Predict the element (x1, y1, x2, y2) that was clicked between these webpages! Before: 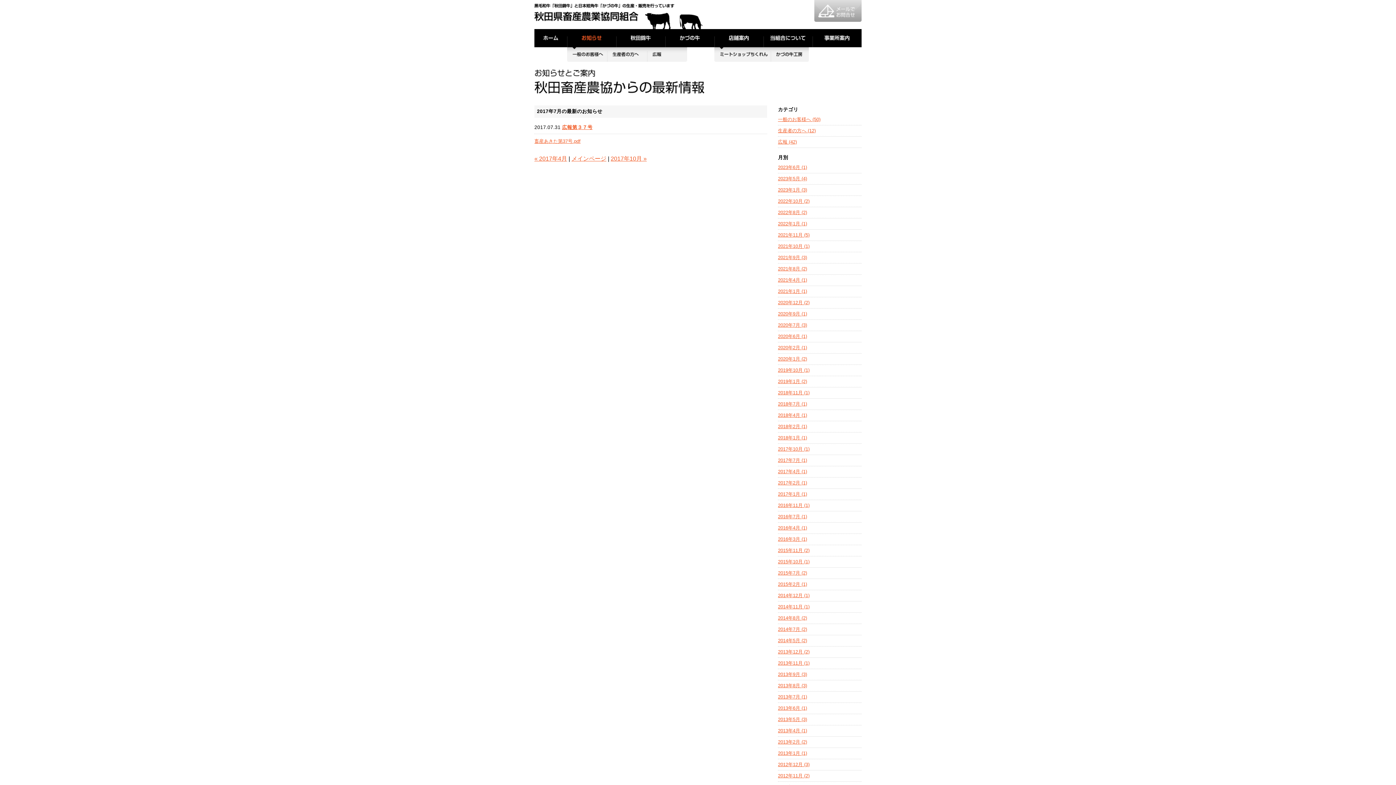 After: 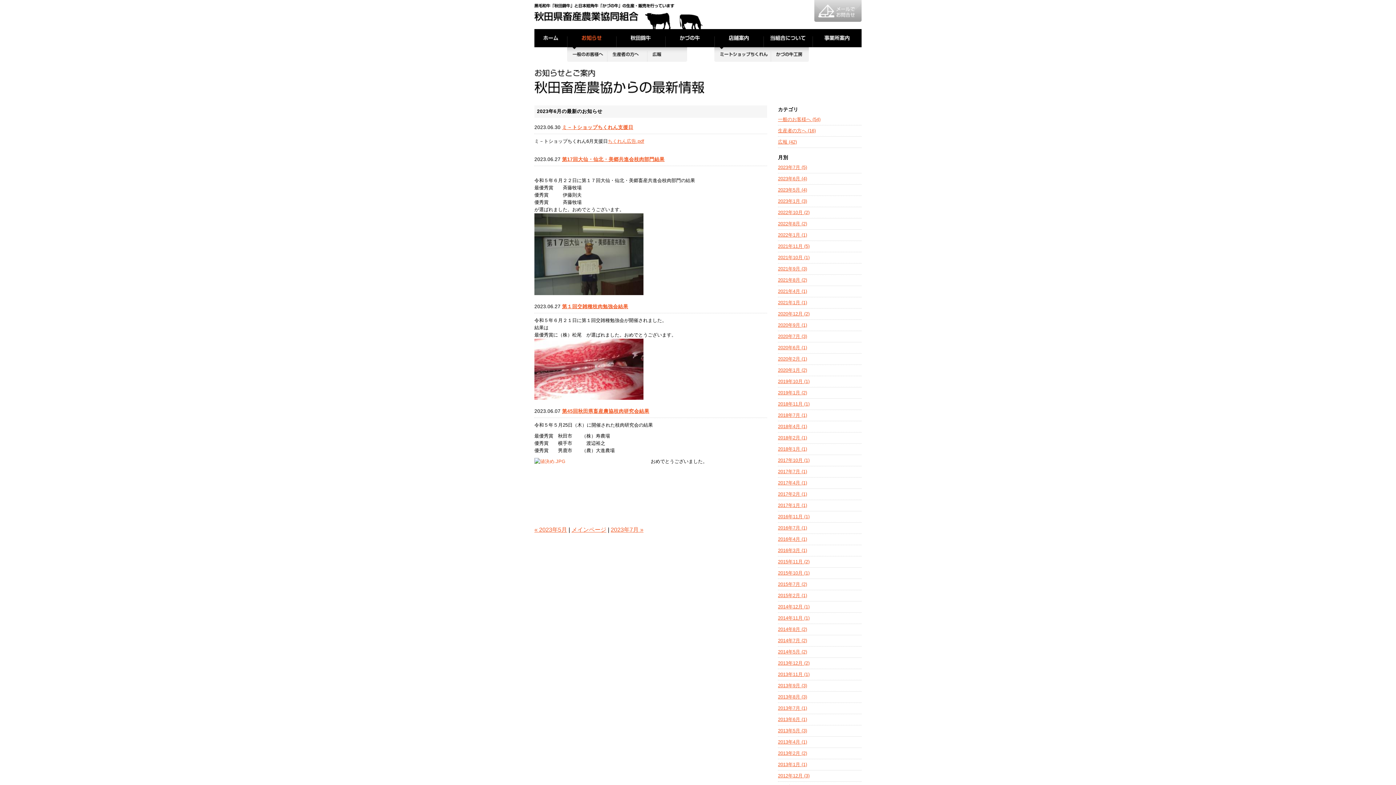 Action: bbox: (778, 164, 807, 170) label: 2023年6月 (1)